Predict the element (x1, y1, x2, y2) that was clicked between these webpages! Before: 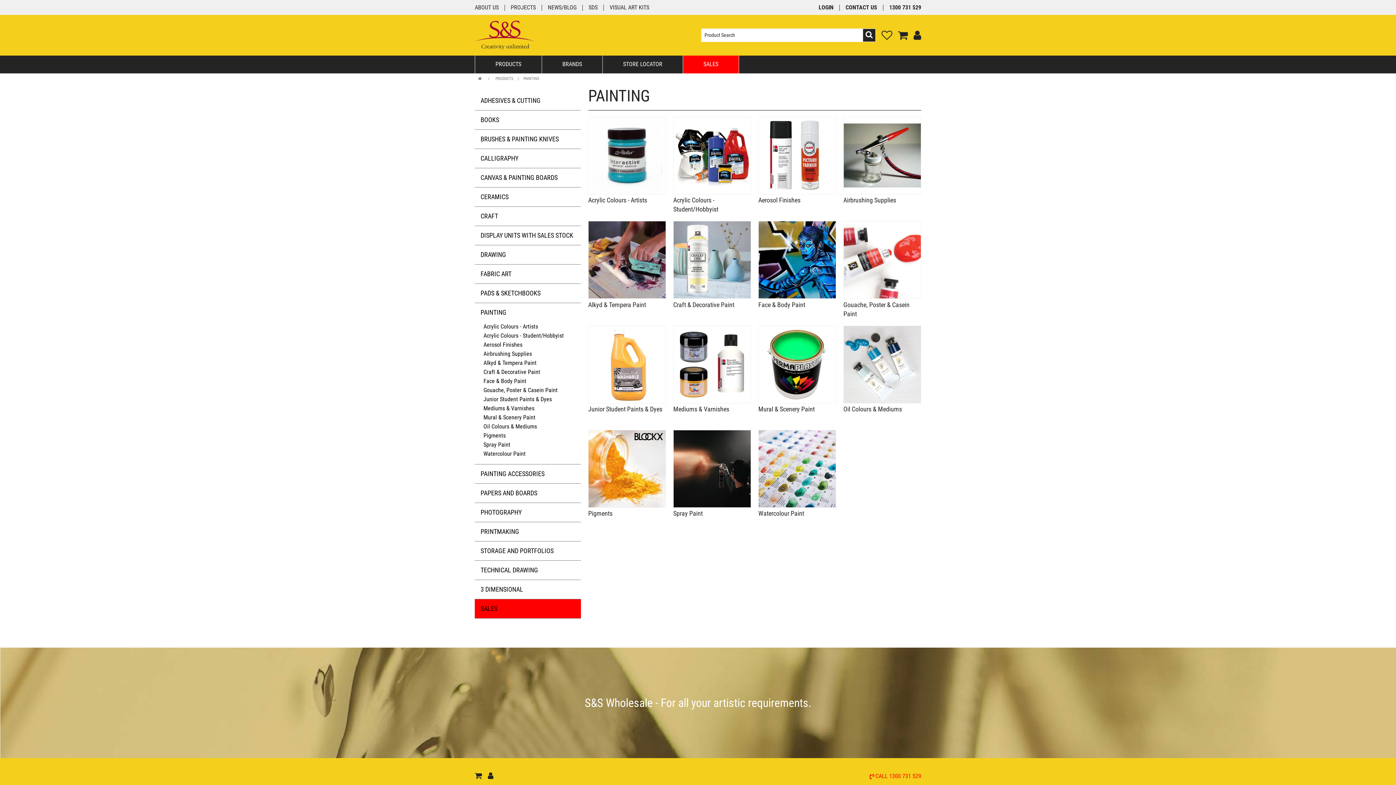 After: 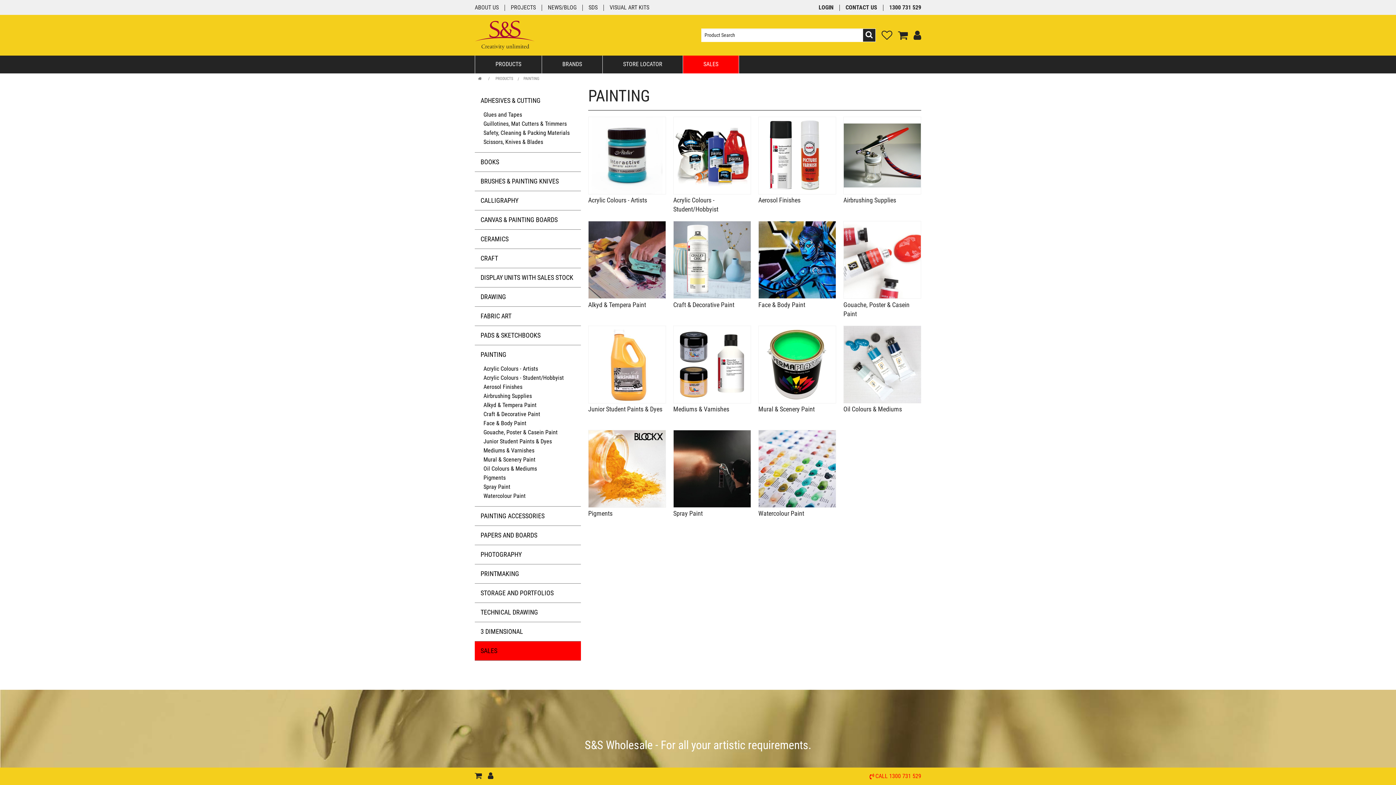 Action: label: ADHESIVES & CUTTING bbox: (474, 91, 581, 110)